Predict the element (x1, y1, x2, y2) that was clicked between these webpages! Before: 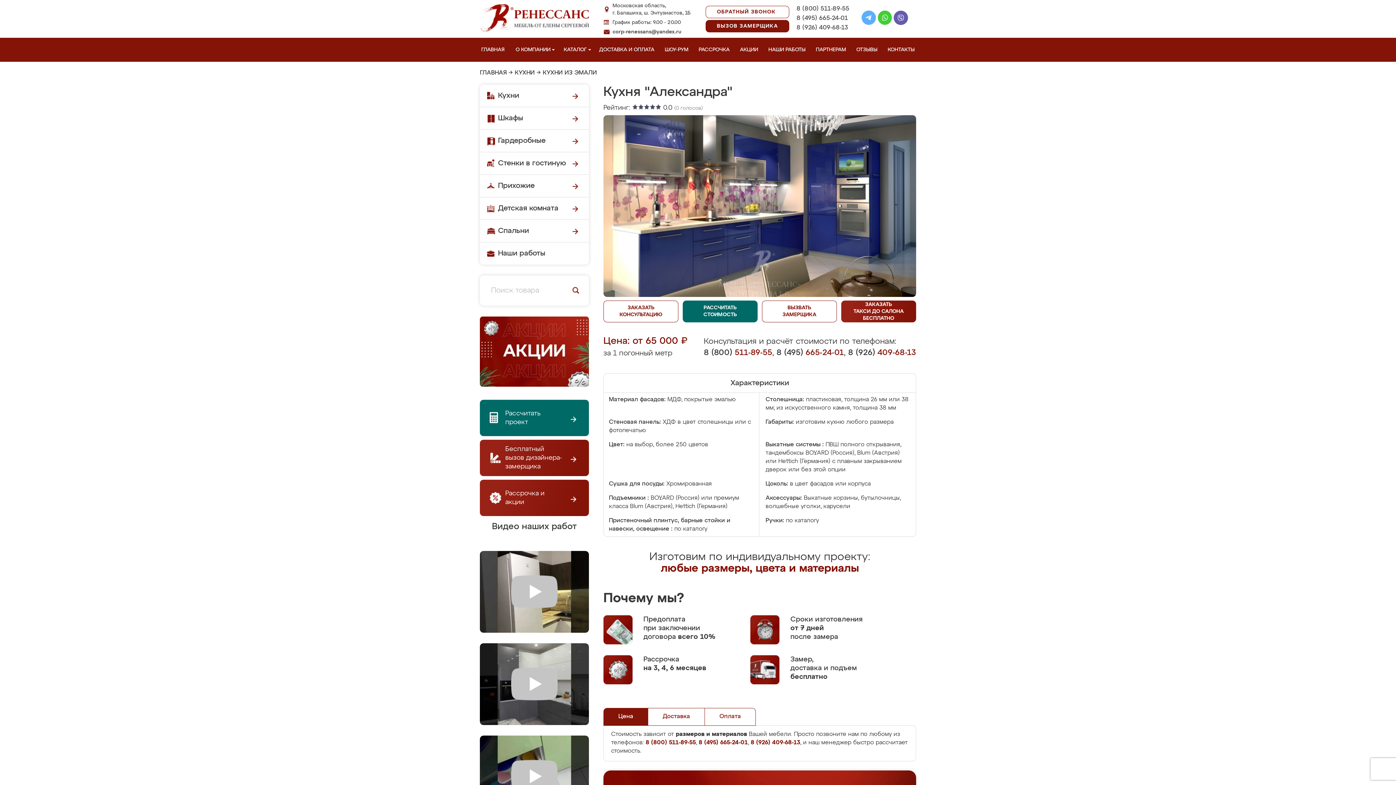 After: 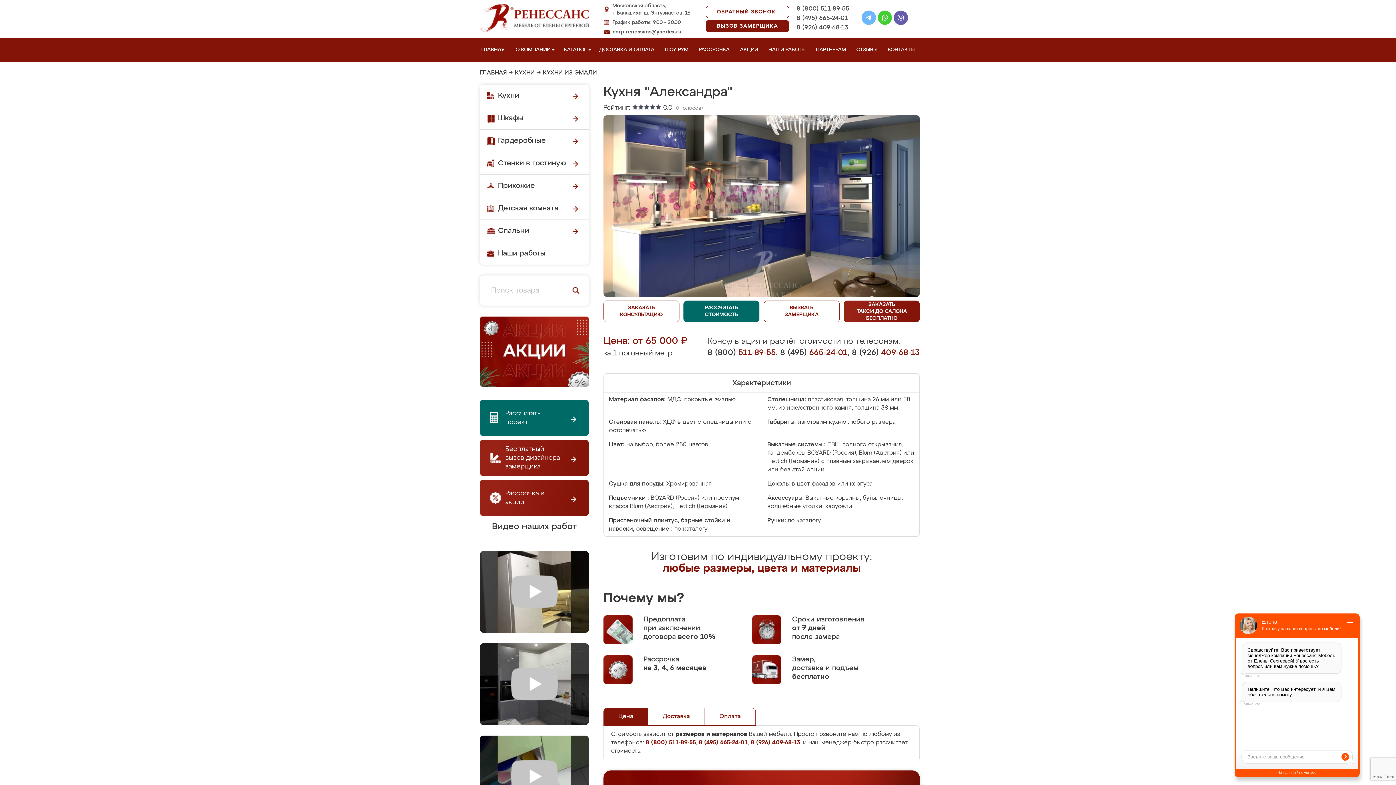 Action: bbox: (861, 10, 876, 27)